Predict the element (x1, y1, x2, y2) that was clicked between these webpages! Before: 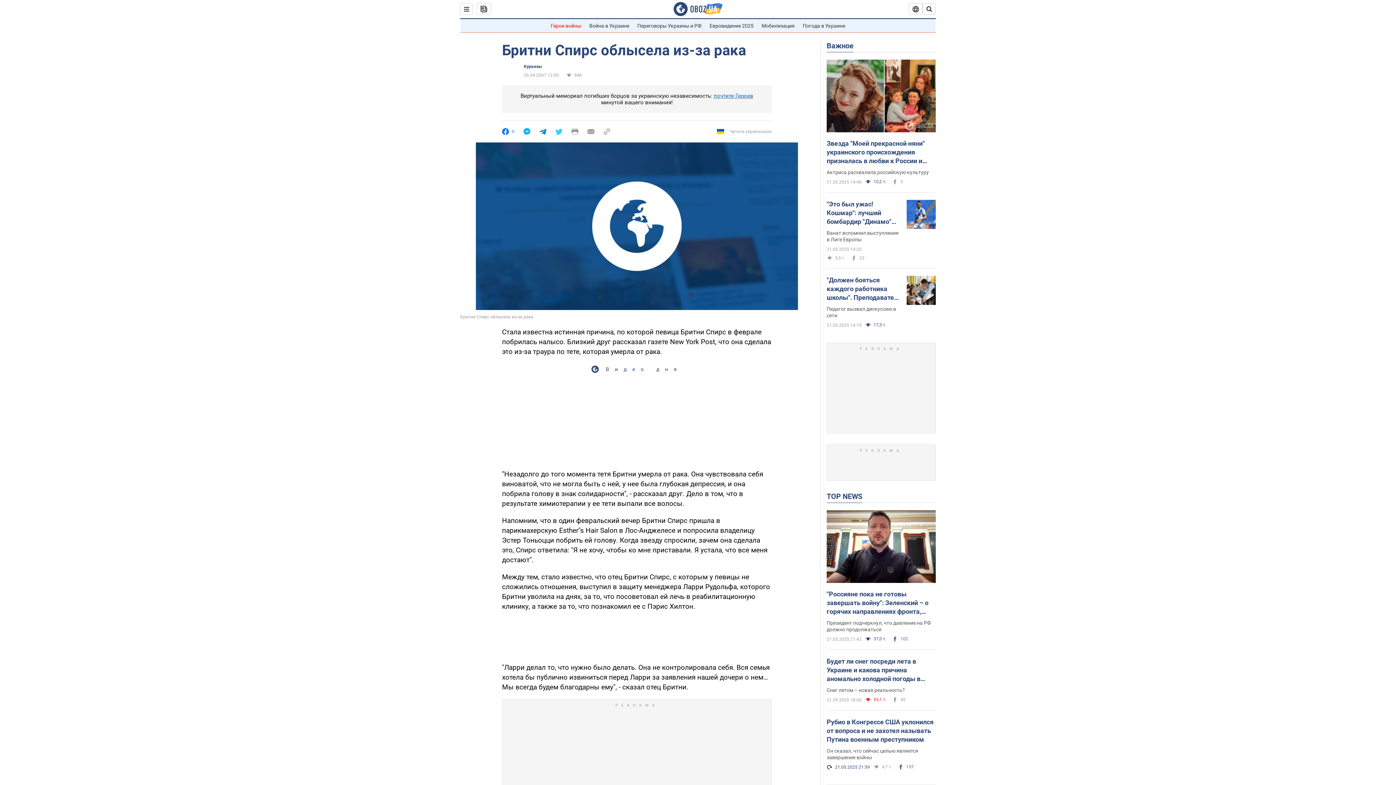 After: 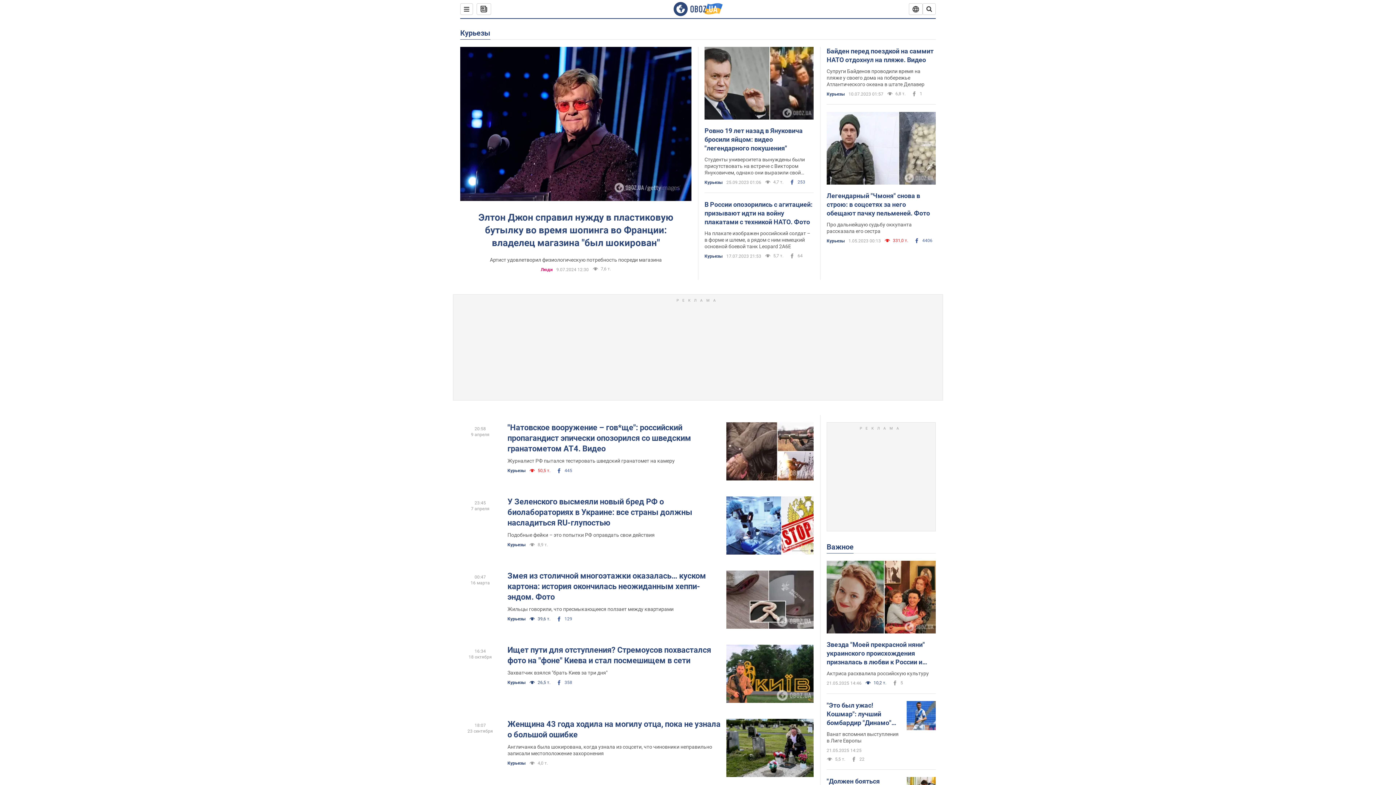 Action: bbox: (524, 63, 542, 69) label: Курьезы